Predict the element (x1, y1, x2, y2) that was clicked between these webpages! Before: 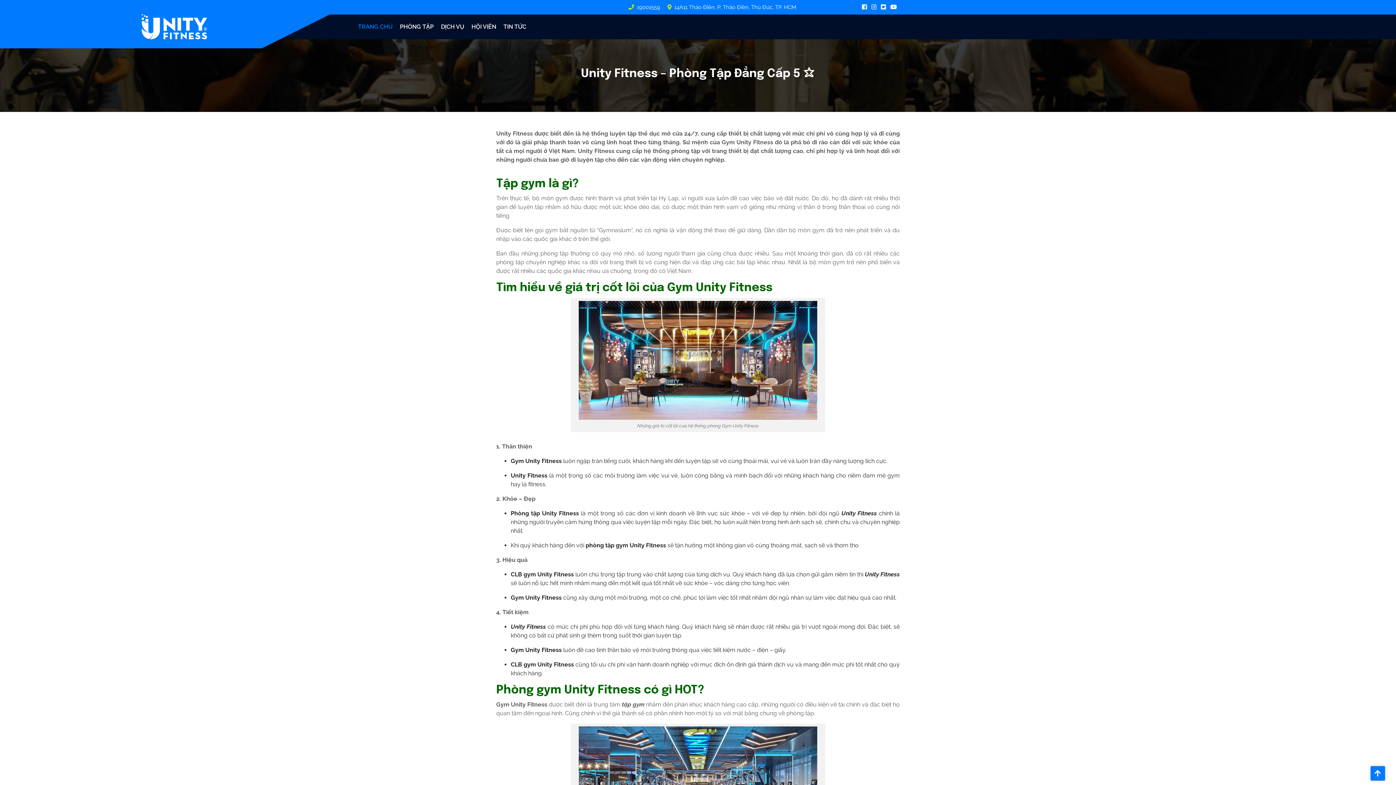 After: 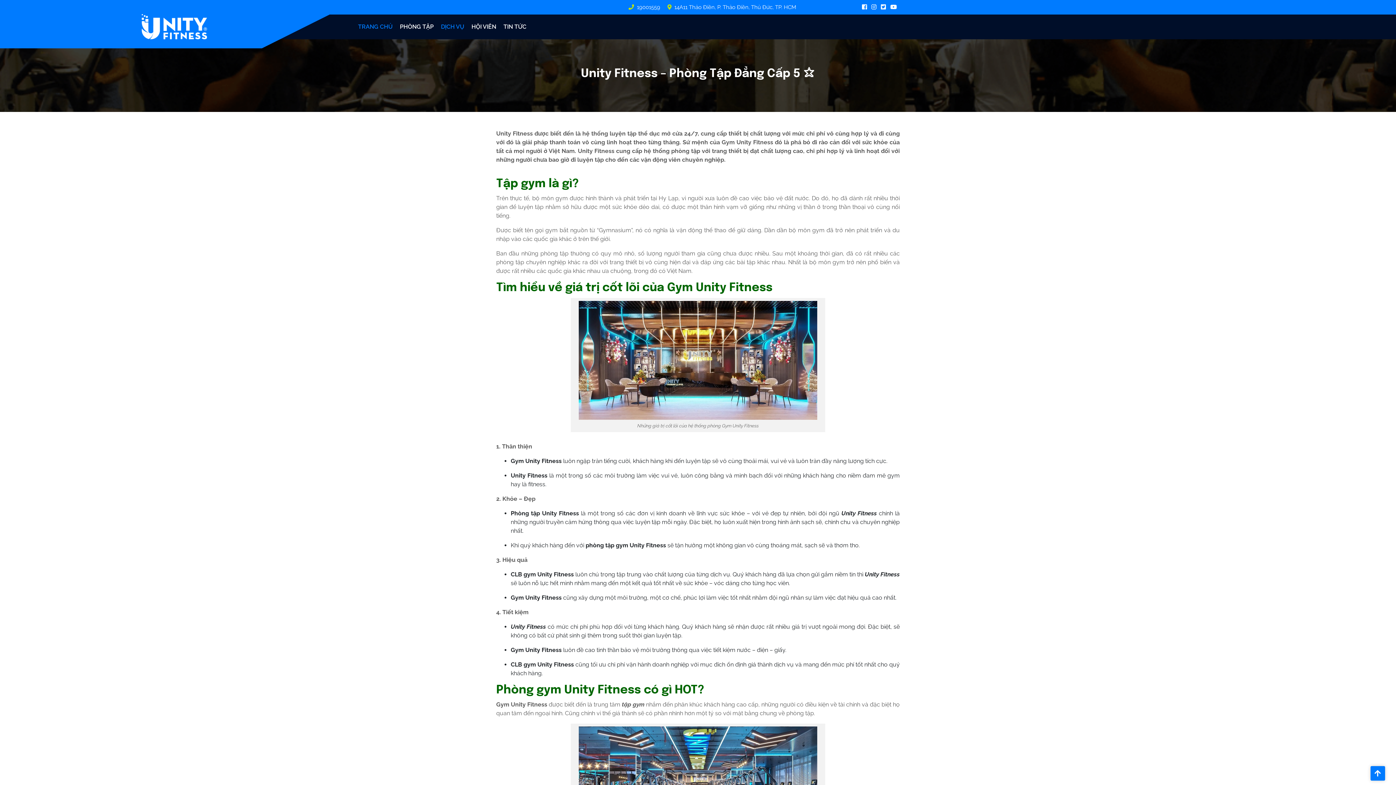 Action: bbox: (437, 20, 468, 33) label: DỊCH VỤ